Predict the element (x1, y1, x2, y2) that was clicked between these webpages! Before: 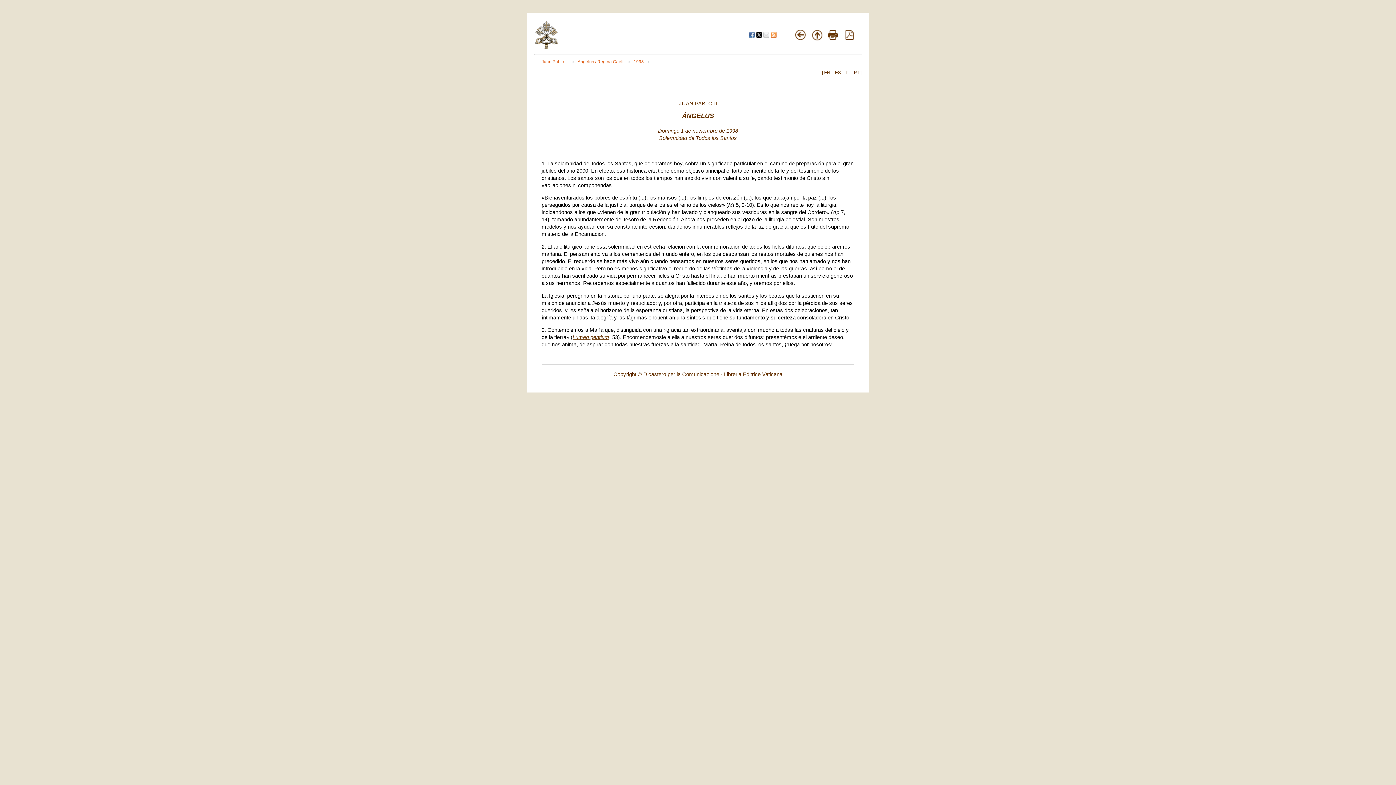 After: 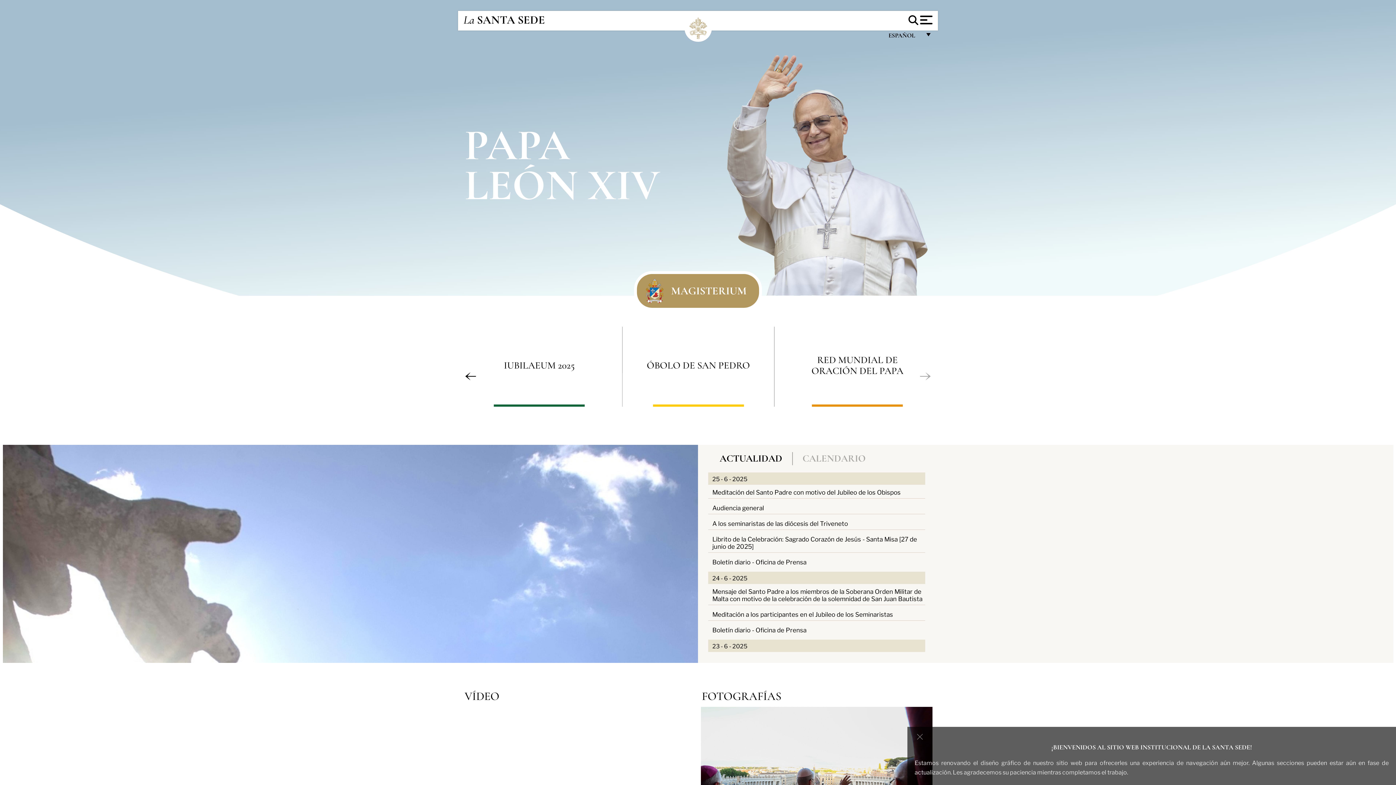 Action: bbox: (535, 44, 558, 50)